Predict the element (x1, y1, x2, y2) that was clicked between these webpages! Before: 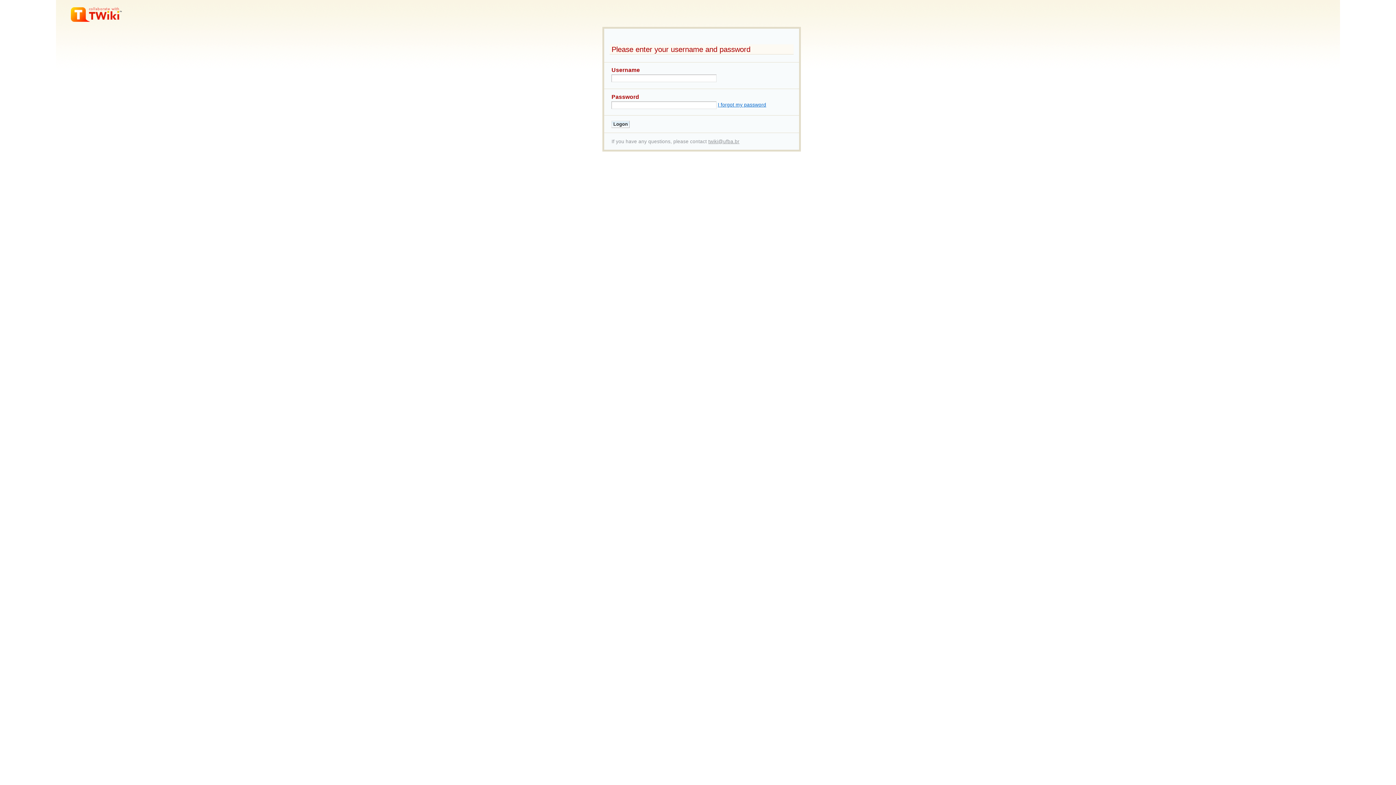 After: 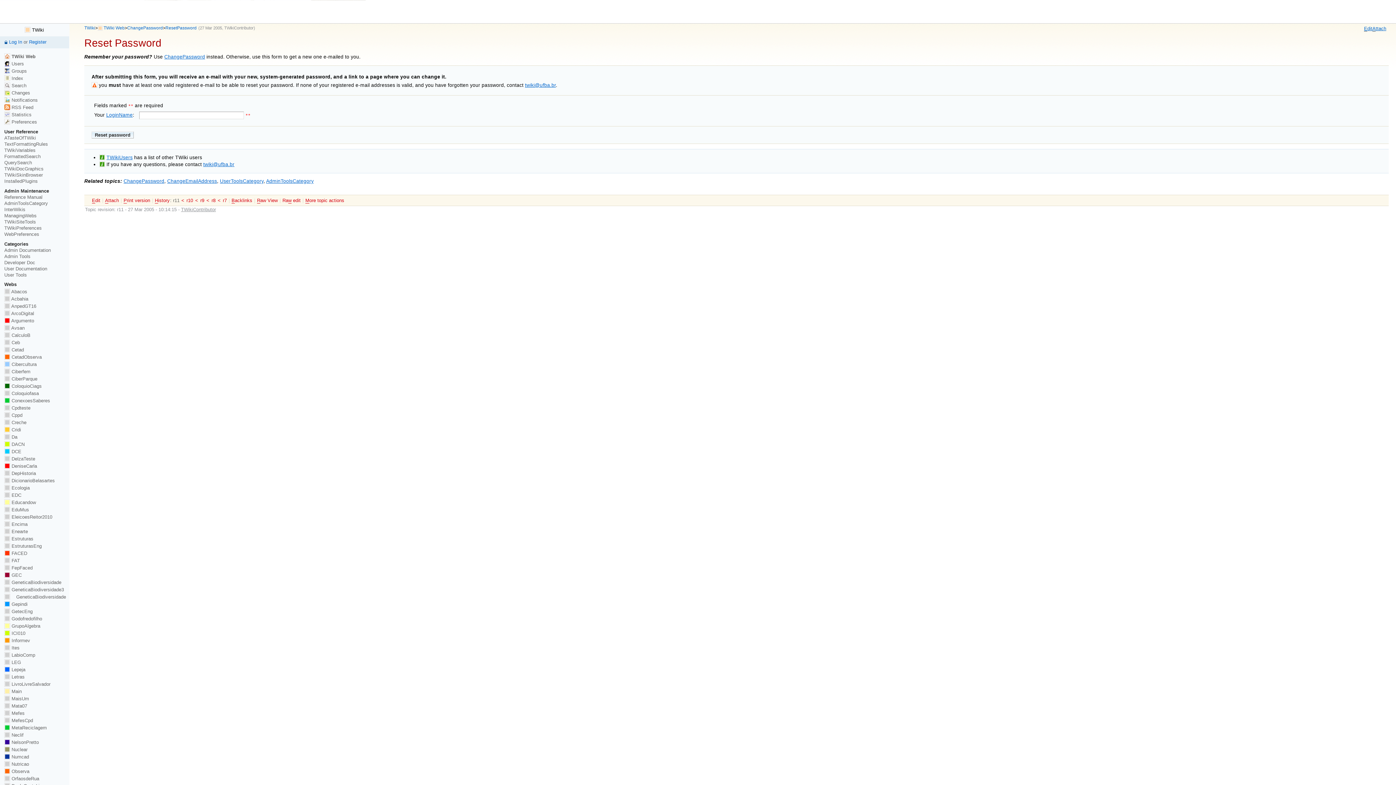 Action: label: I forgot my password bbox: (718, 102, 766, 107)